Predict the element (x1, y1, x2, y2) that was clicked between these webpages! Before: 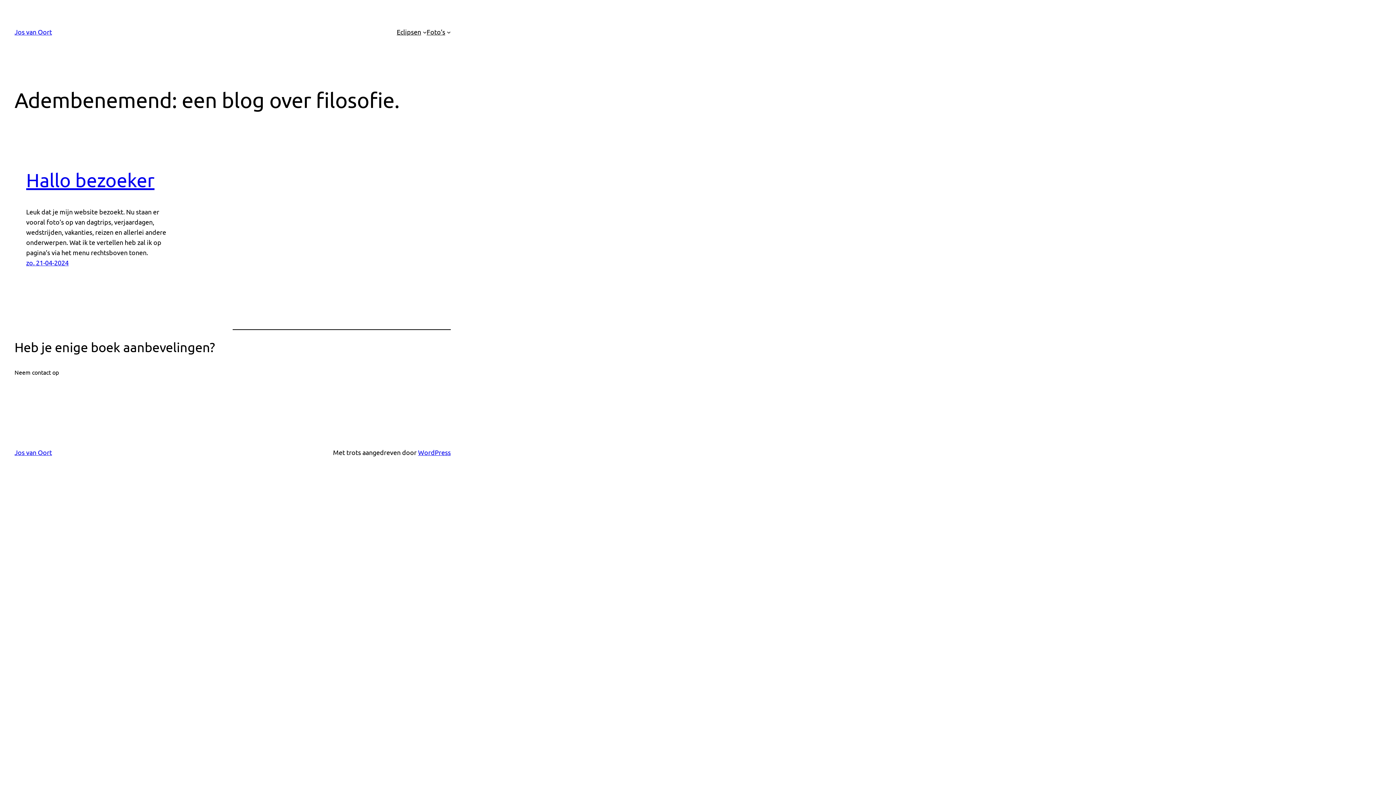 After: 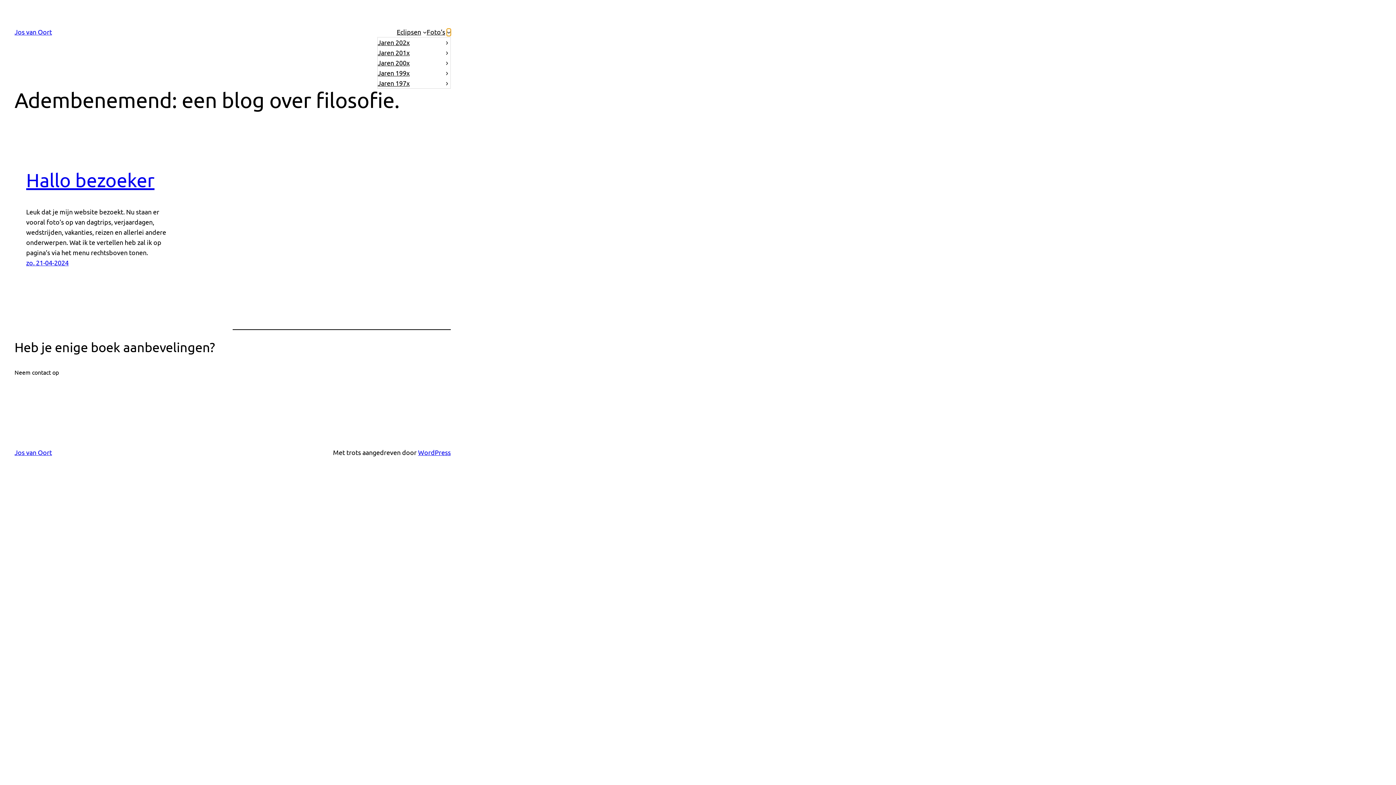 Action: bbox: (446, 30, 450, 33) label: Foto's submenu